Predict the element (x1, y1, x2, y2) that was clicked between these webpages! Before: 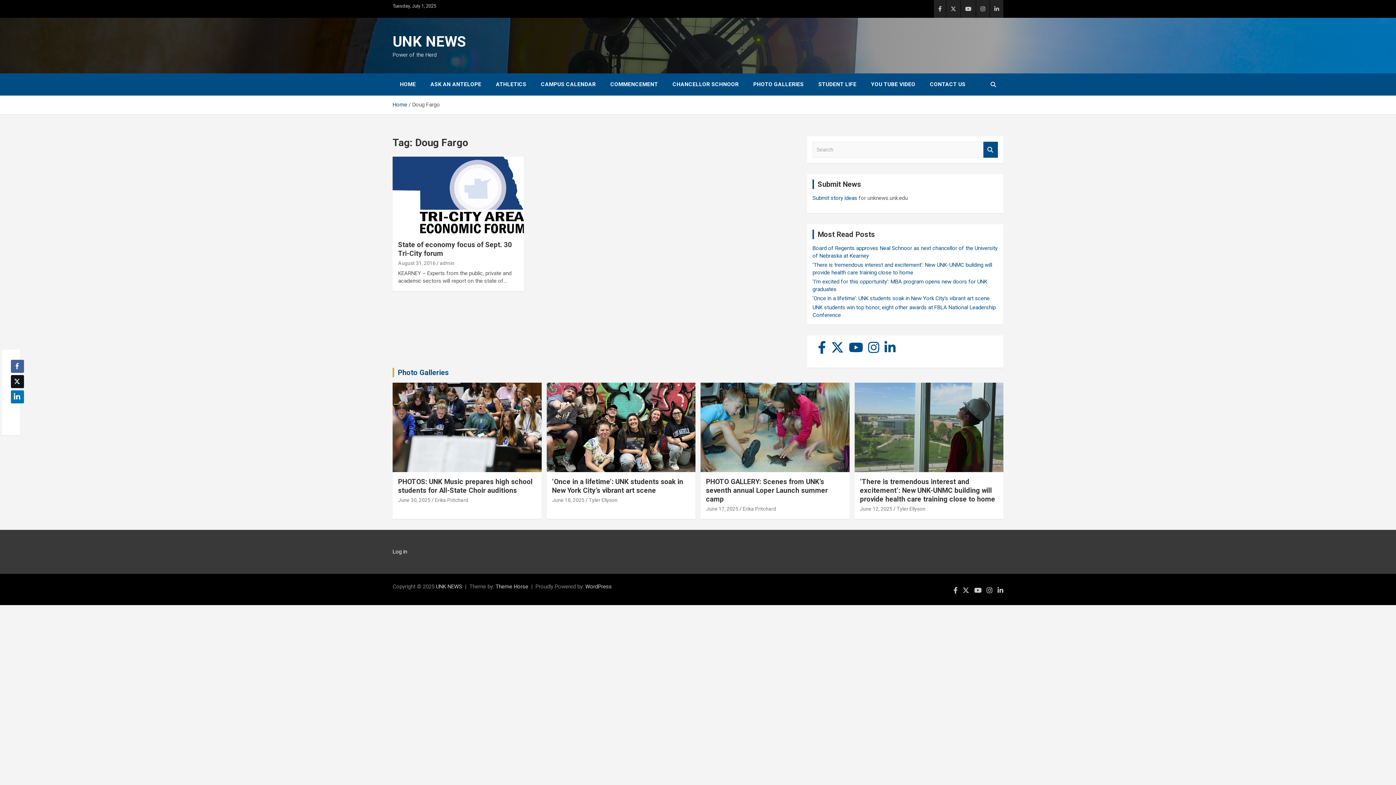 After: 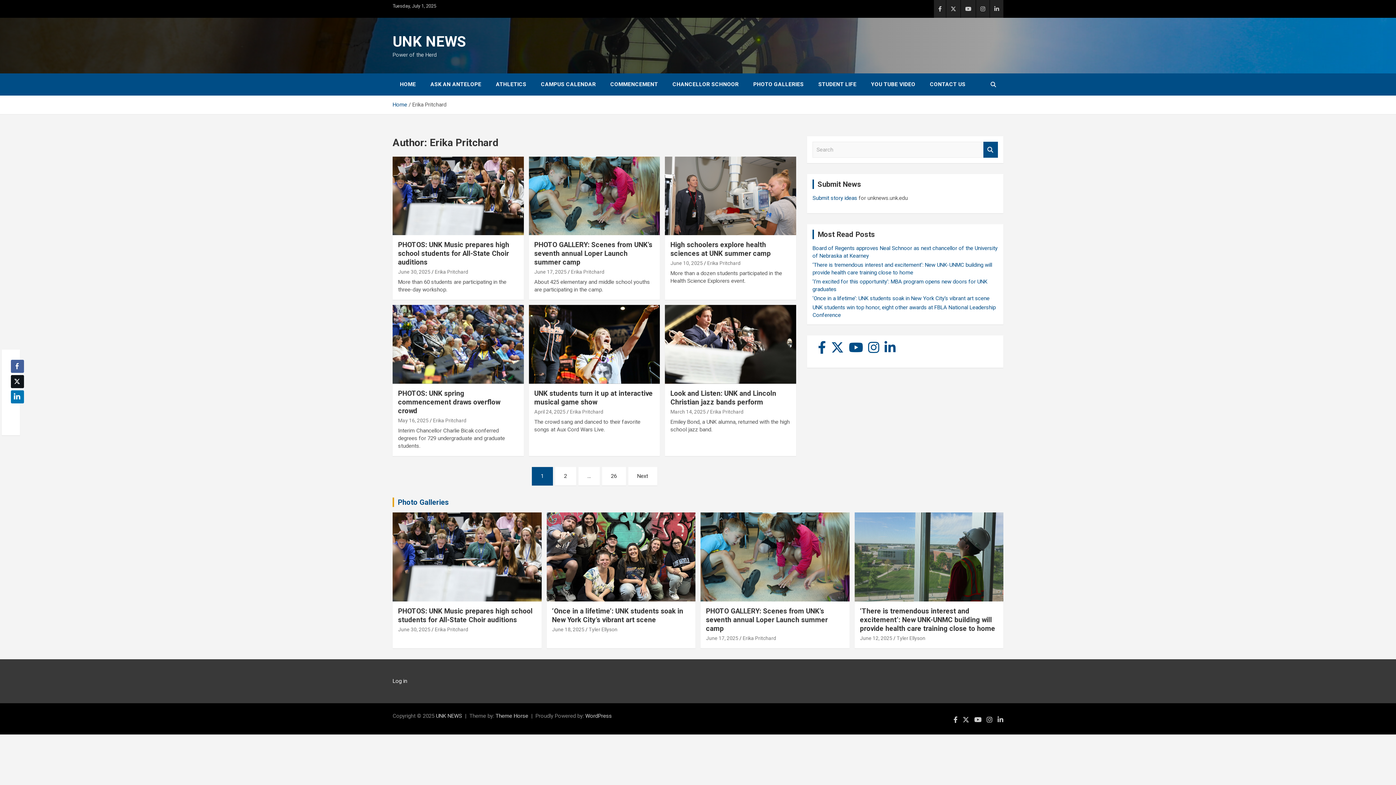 Action: bbox: (434, 497, 468, 503) label: Erika Pritchard